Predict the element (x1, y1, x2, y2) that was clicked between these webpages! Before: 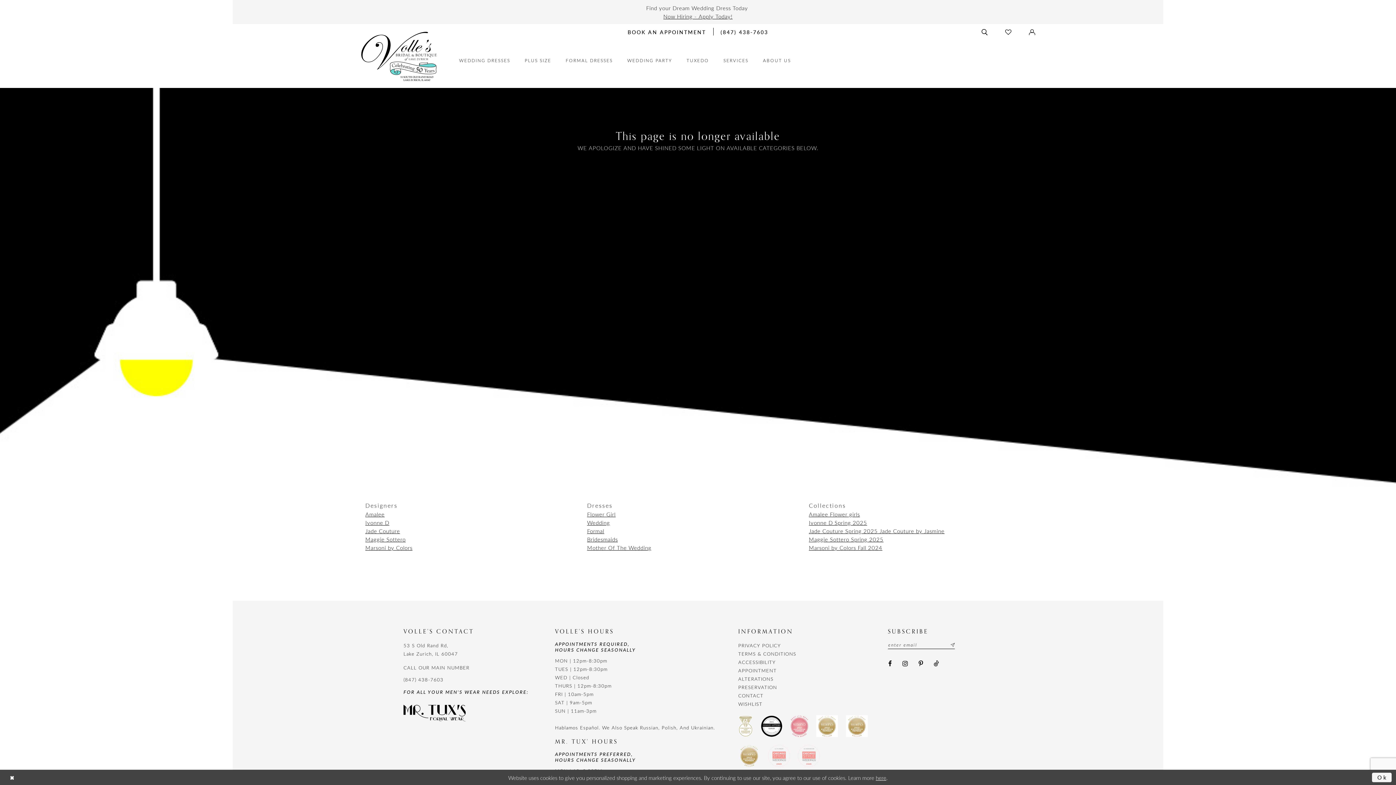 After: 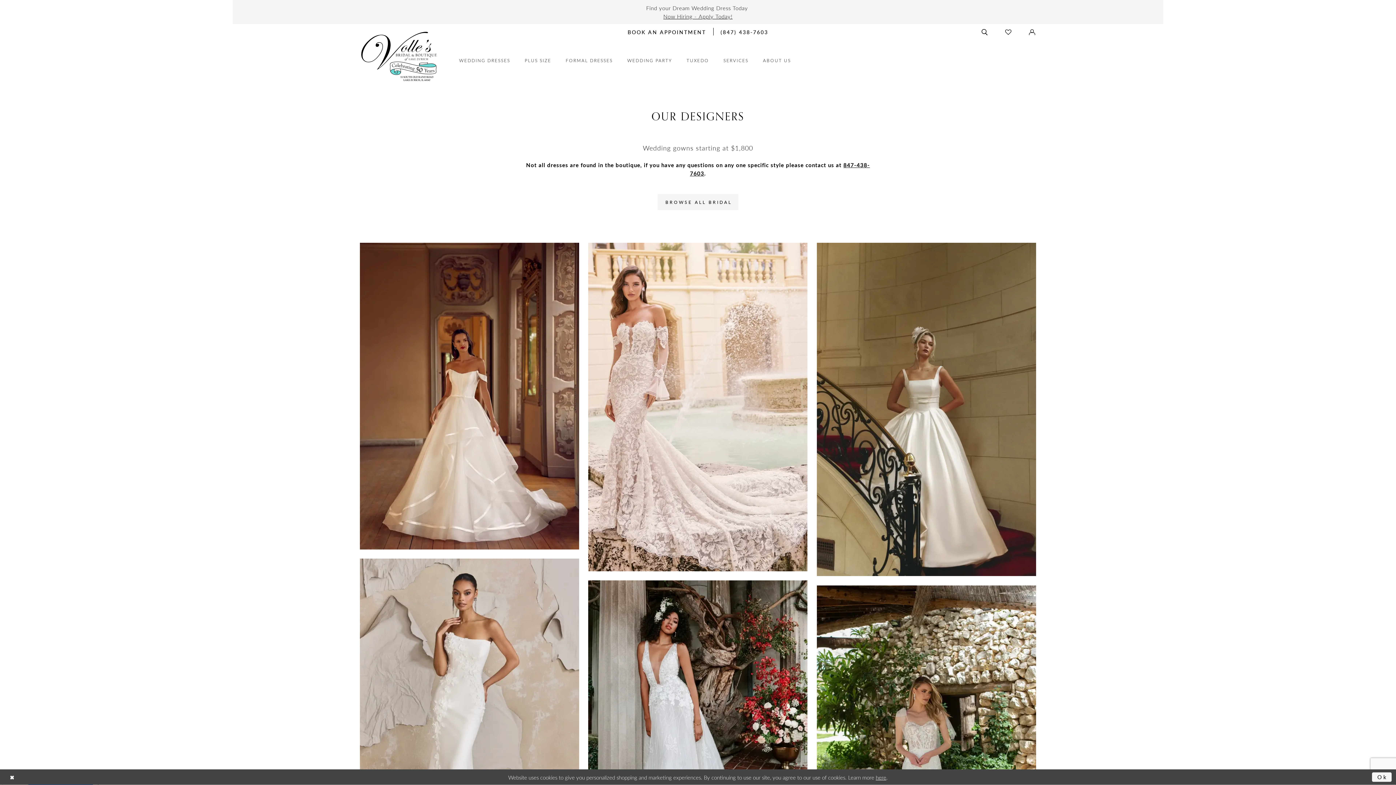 Action: label: WEDDING DRESSES bbox: (452, 53, 516, 67)